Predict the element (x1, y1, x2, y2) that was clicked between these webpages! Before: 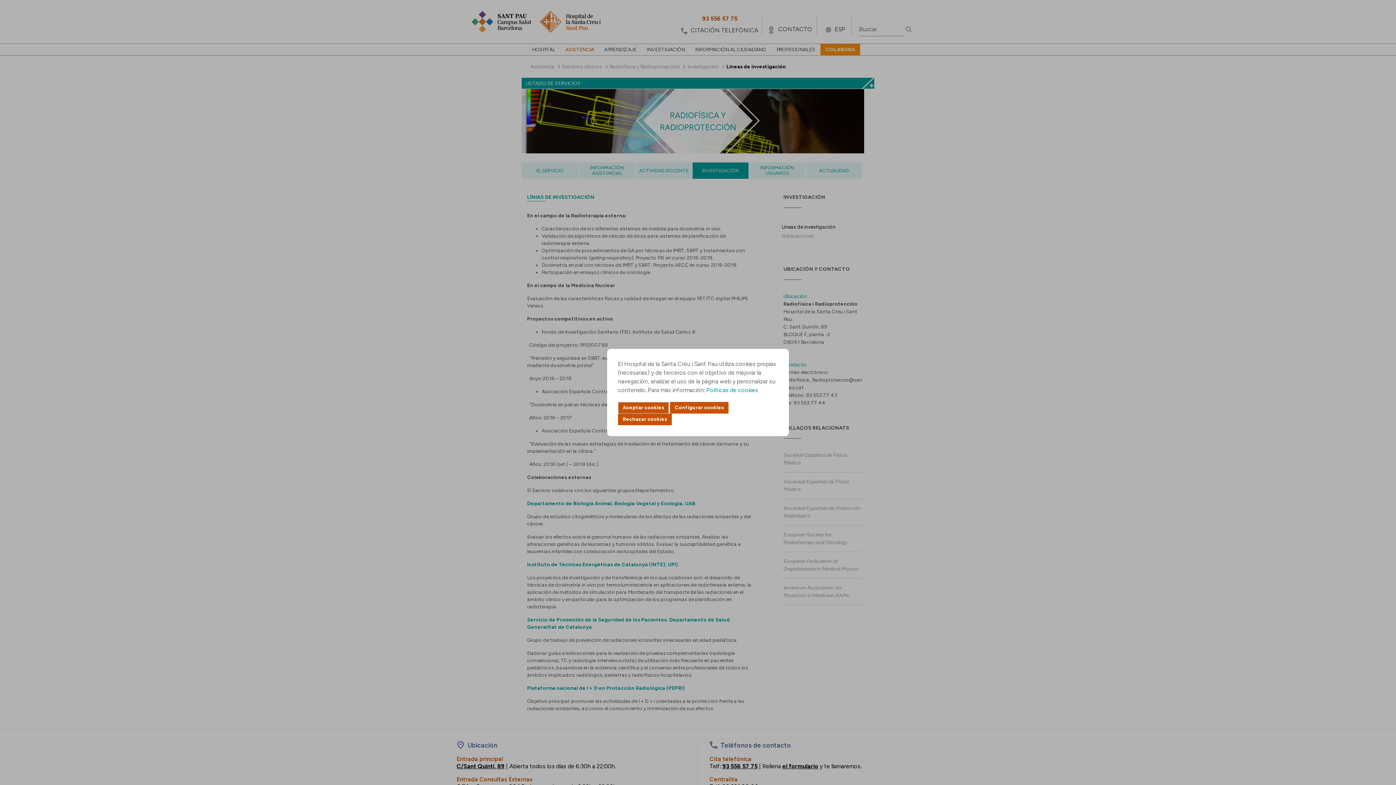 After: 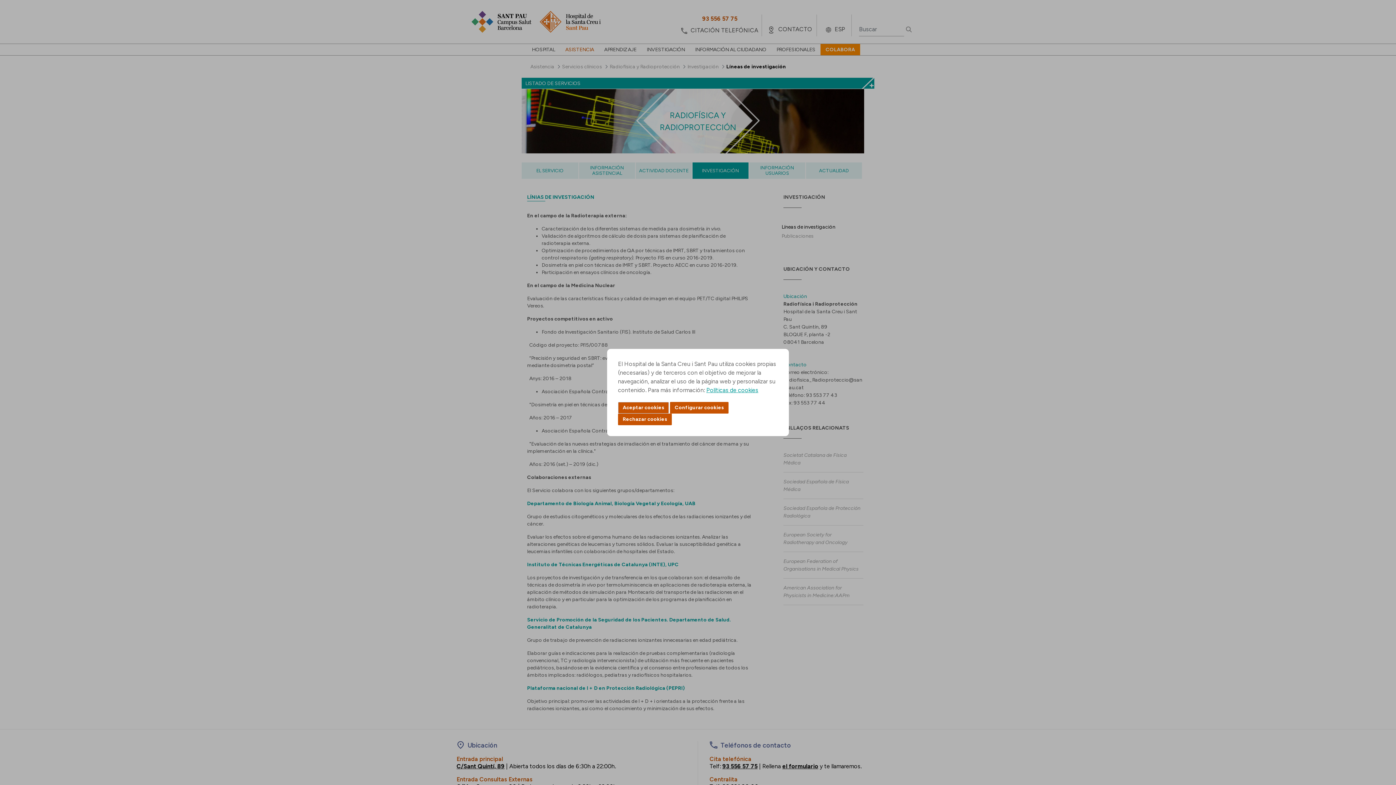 Action: label: Políticas de cookies bbox: (706, 386, 758, 393)